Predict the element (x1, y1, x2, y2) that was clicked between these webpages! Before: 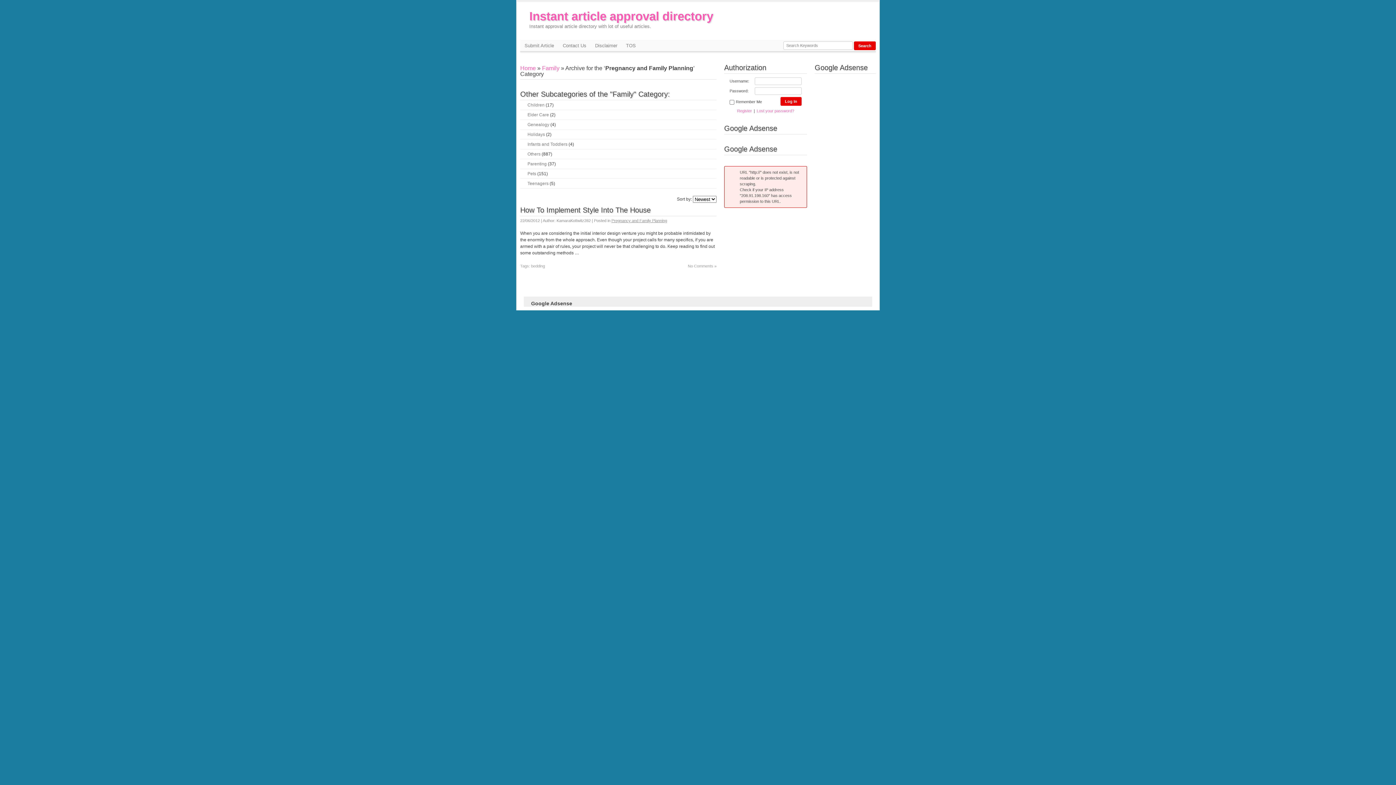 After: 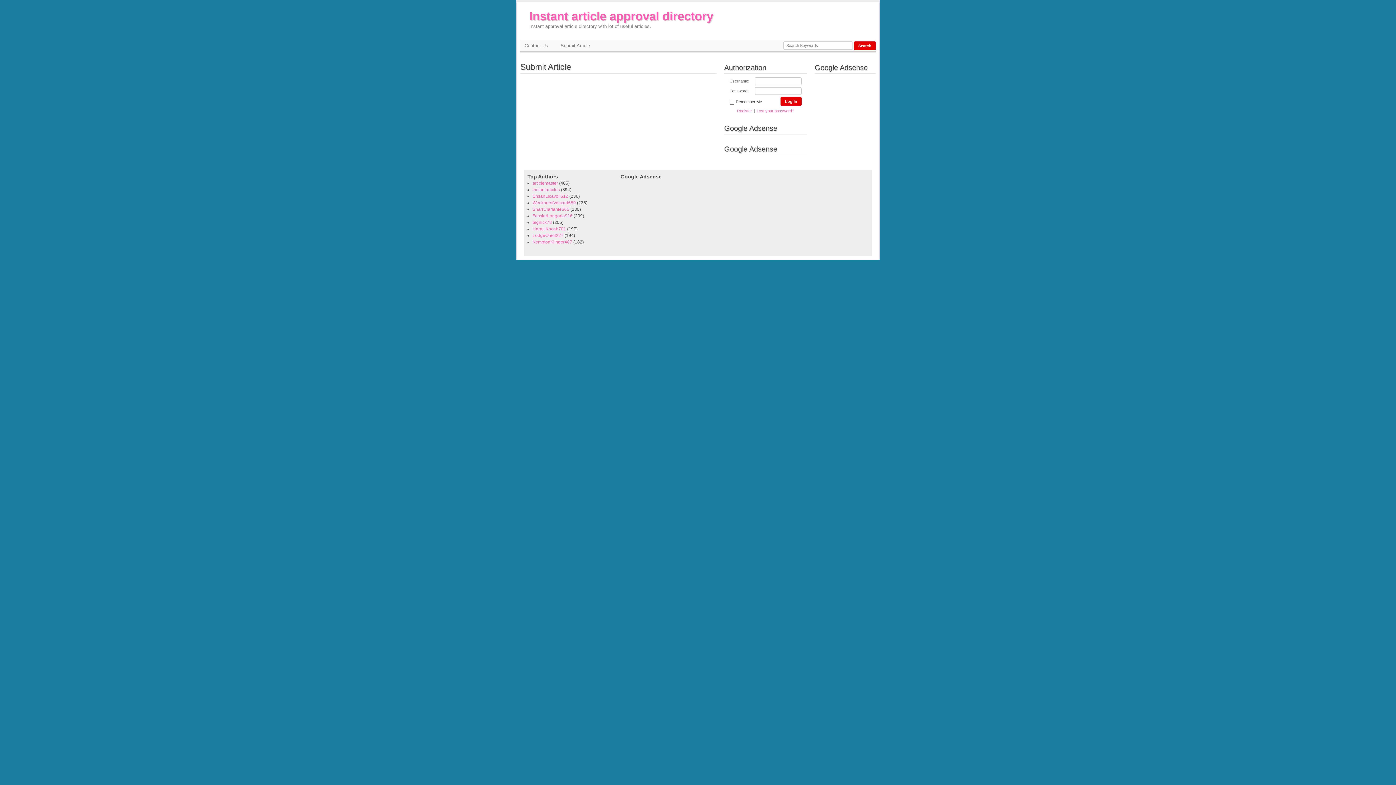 Action: bbox: (524, 40, 554, 51) label: Submit Article